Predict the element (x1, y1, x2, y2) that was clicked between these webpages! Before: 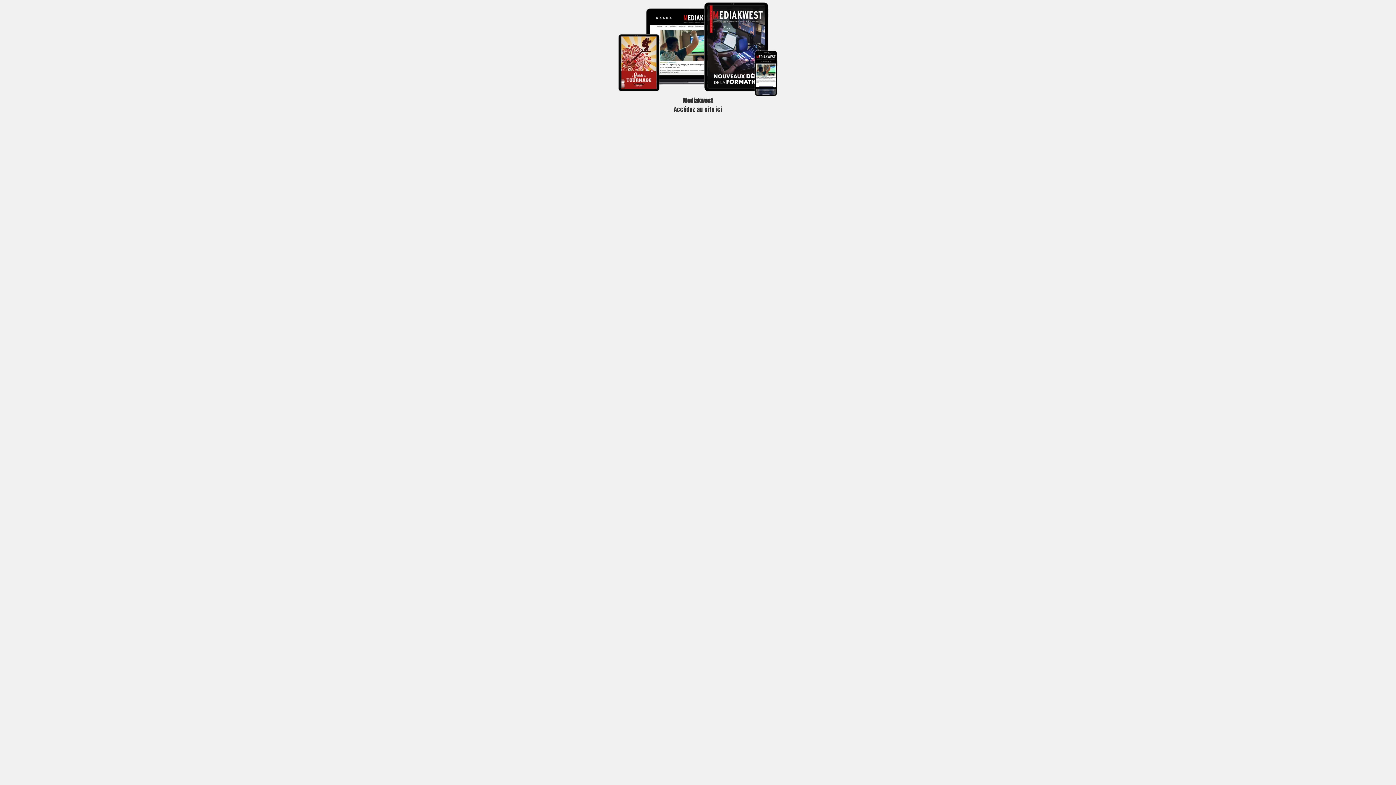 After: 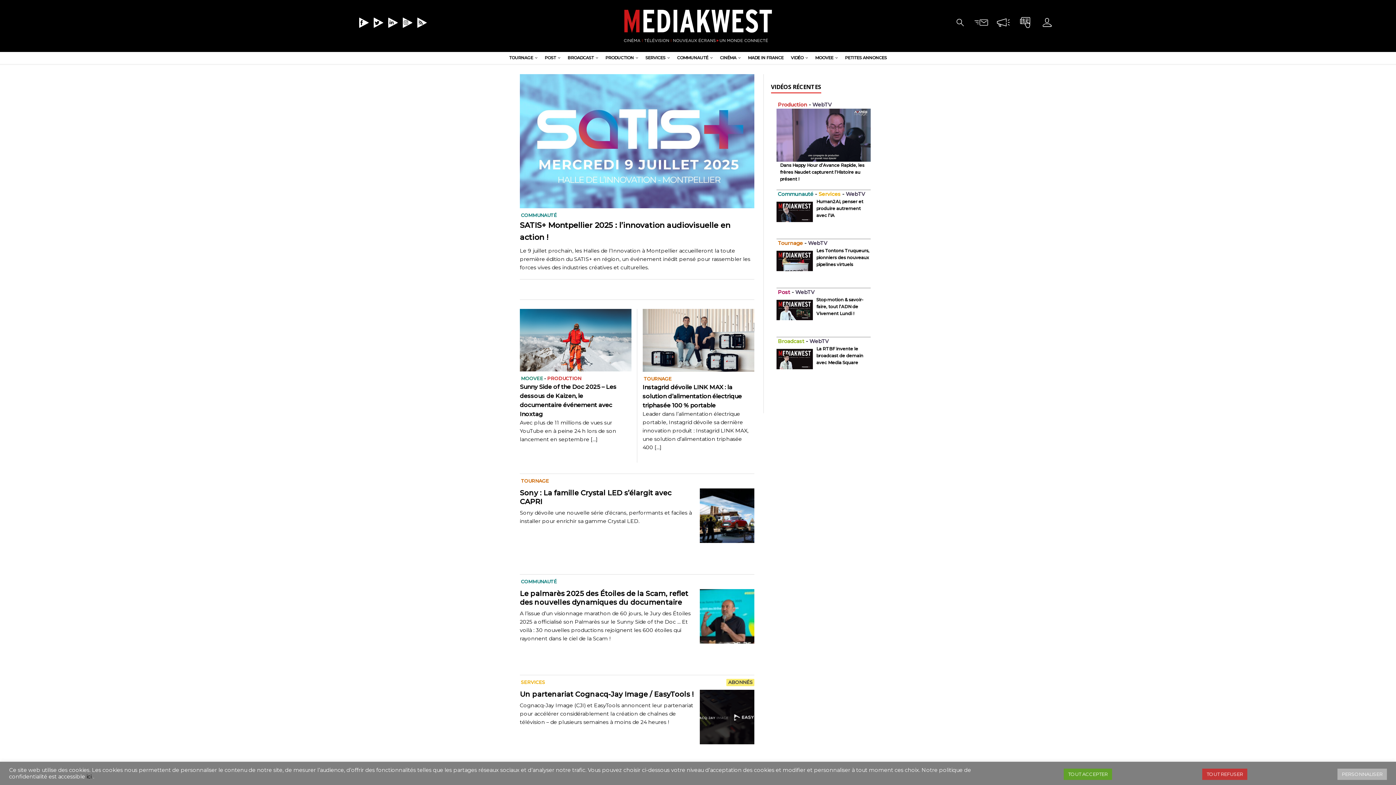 Action: bbox: (674, 105, 722, 113) label: Accédez au site ici